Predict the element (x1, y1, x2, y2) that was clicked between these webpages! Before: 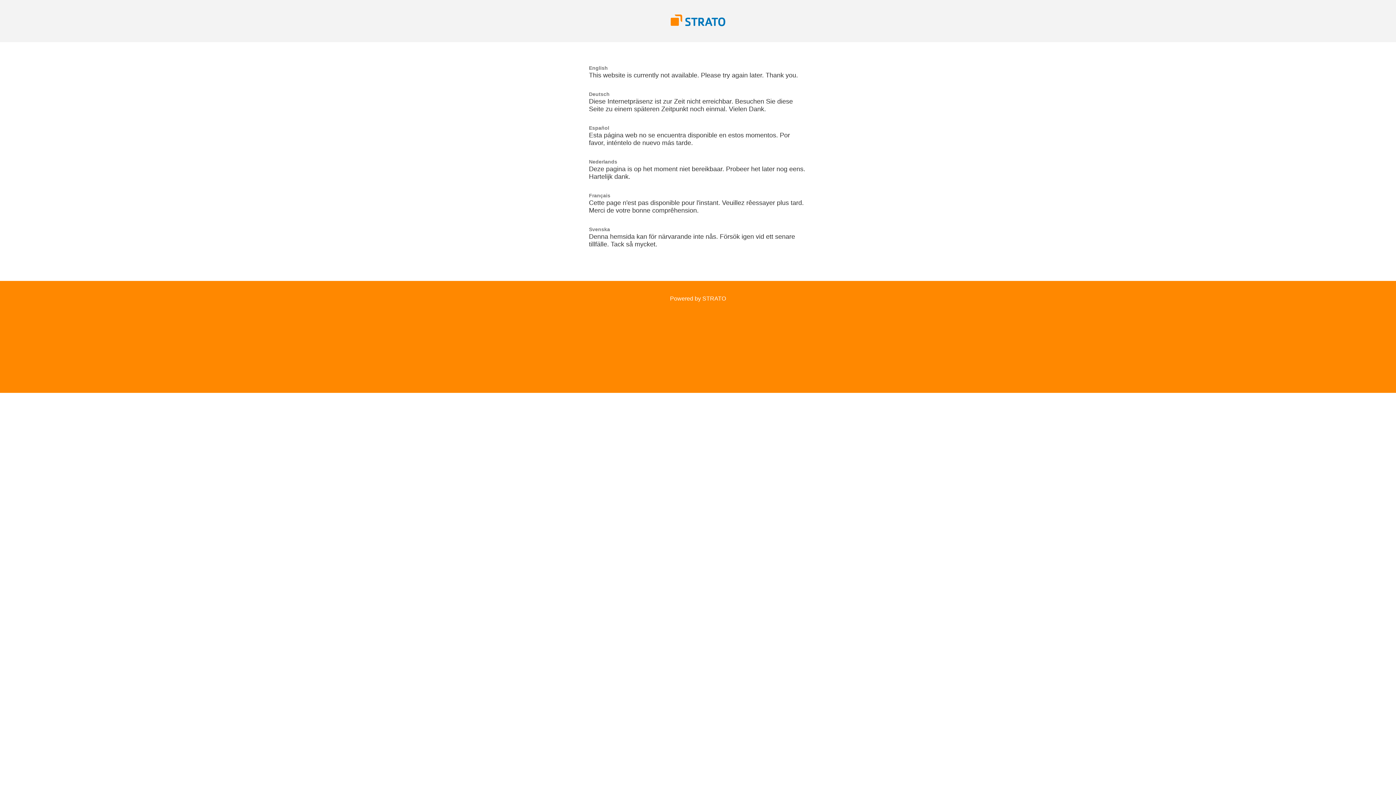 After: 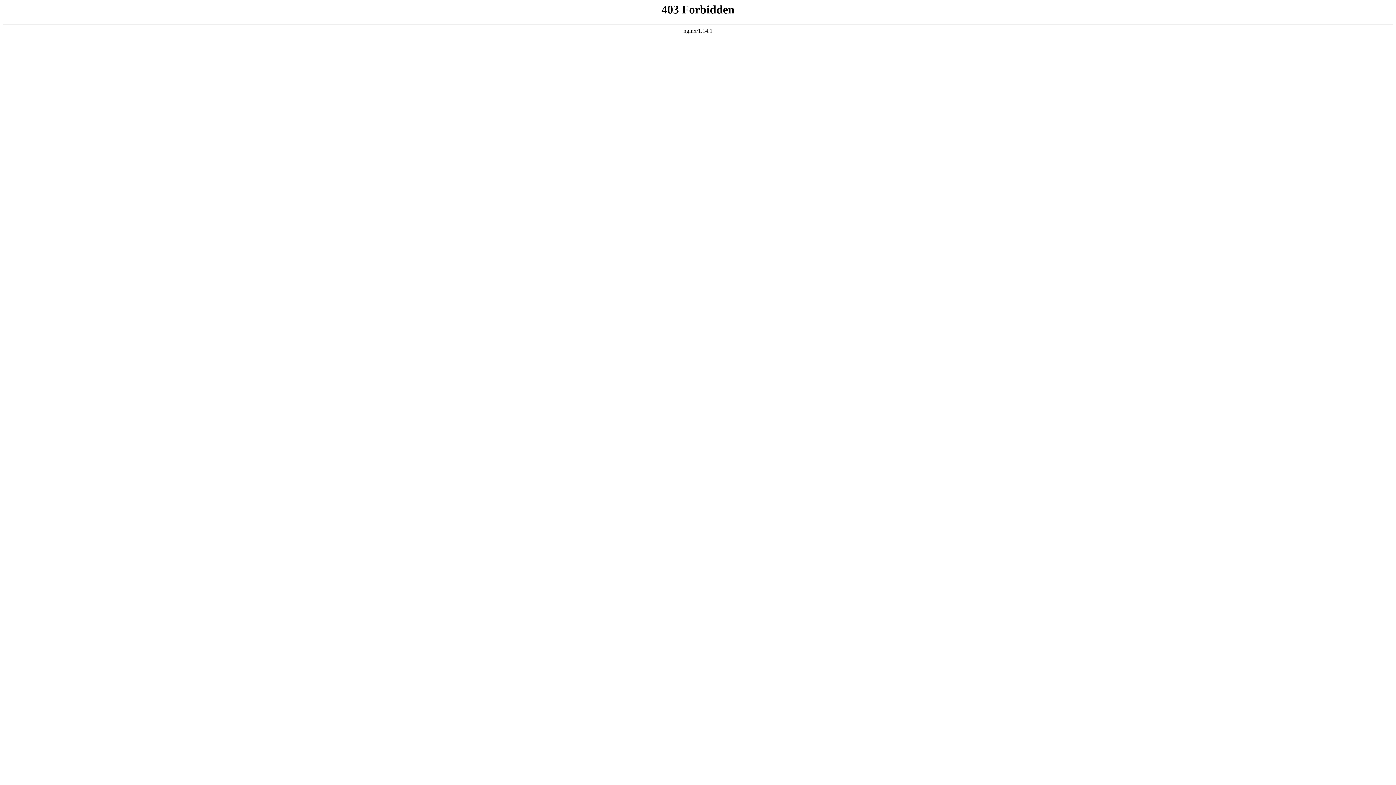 Action: bbox: (670, 21, 725, 27)